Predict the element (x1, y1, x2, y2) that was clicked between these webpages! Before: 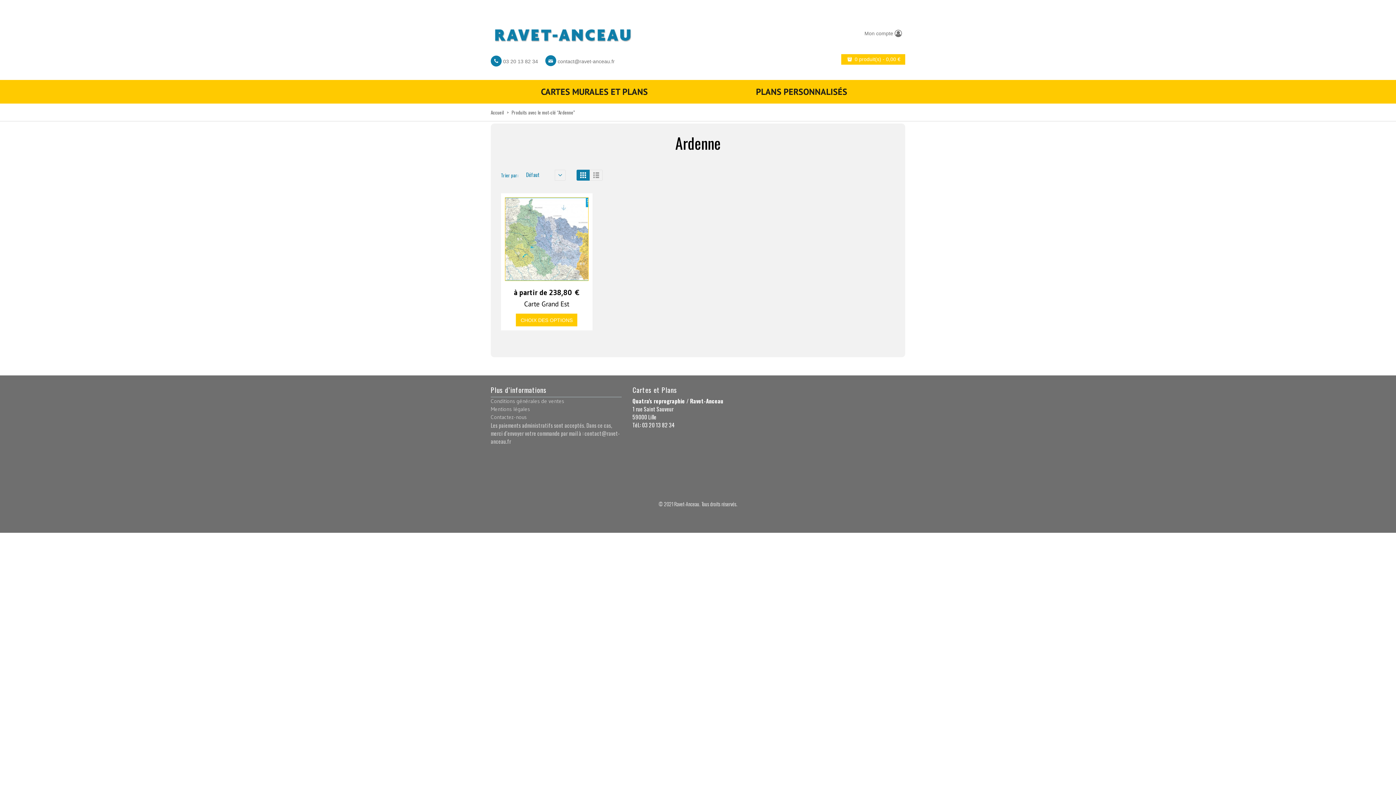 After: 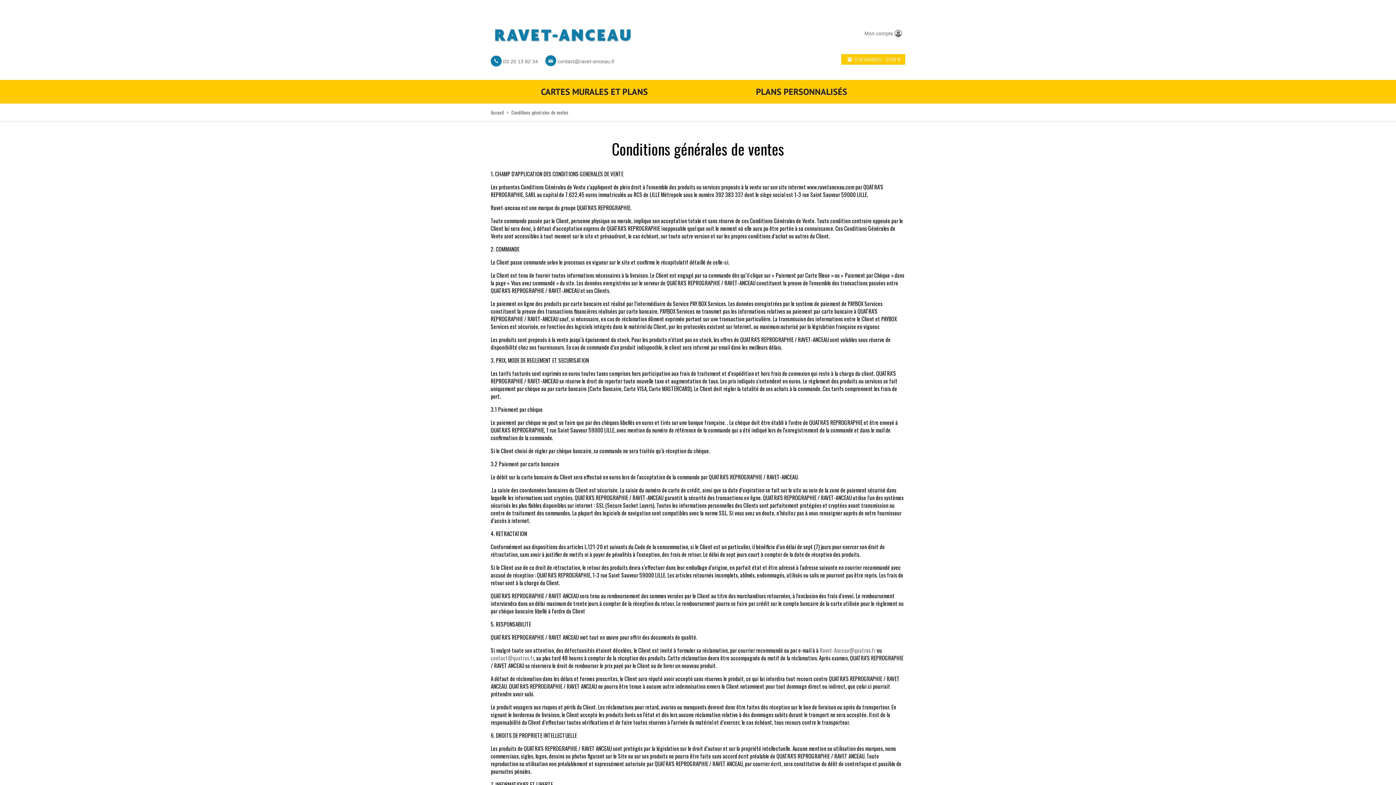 Action: label: Conditions générales de ventes bbox: (490, 397, 564, 405)